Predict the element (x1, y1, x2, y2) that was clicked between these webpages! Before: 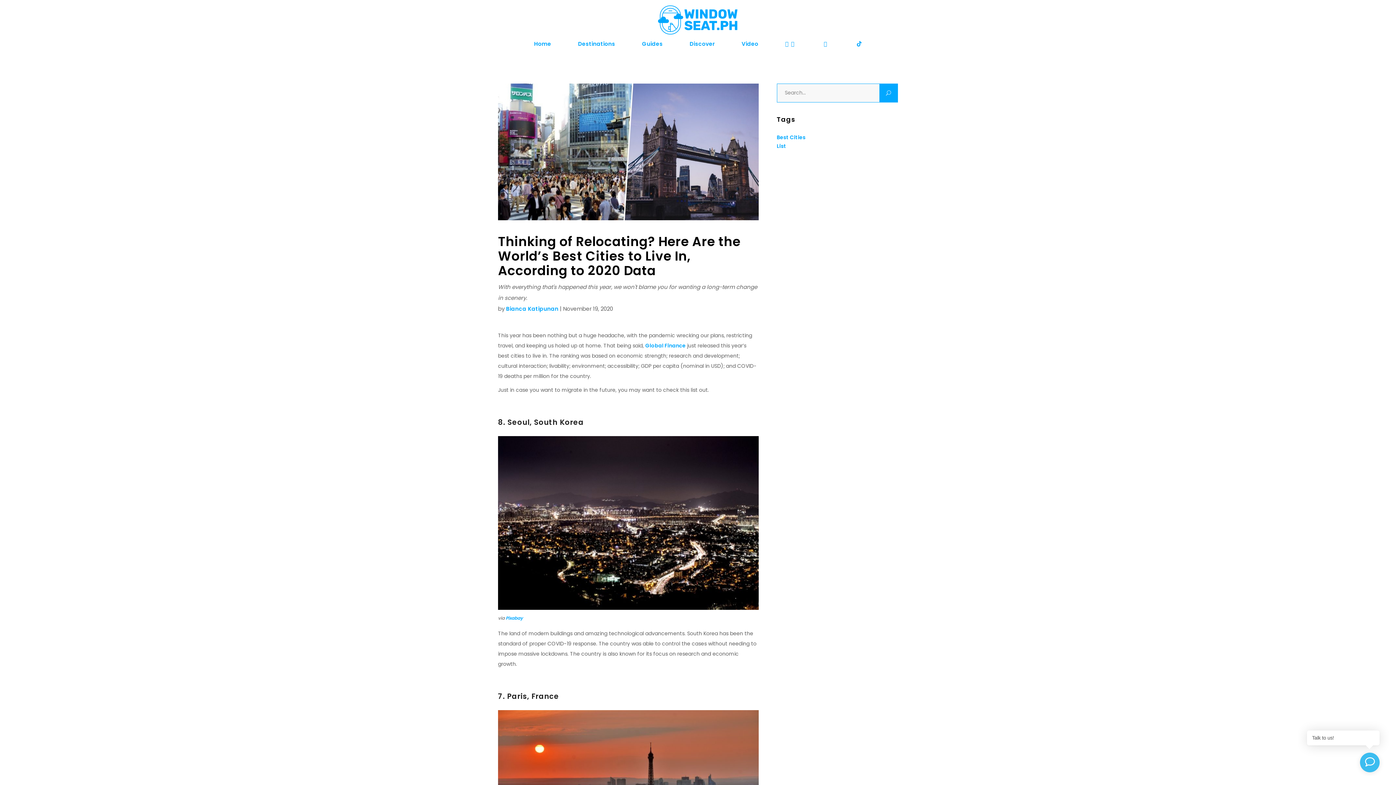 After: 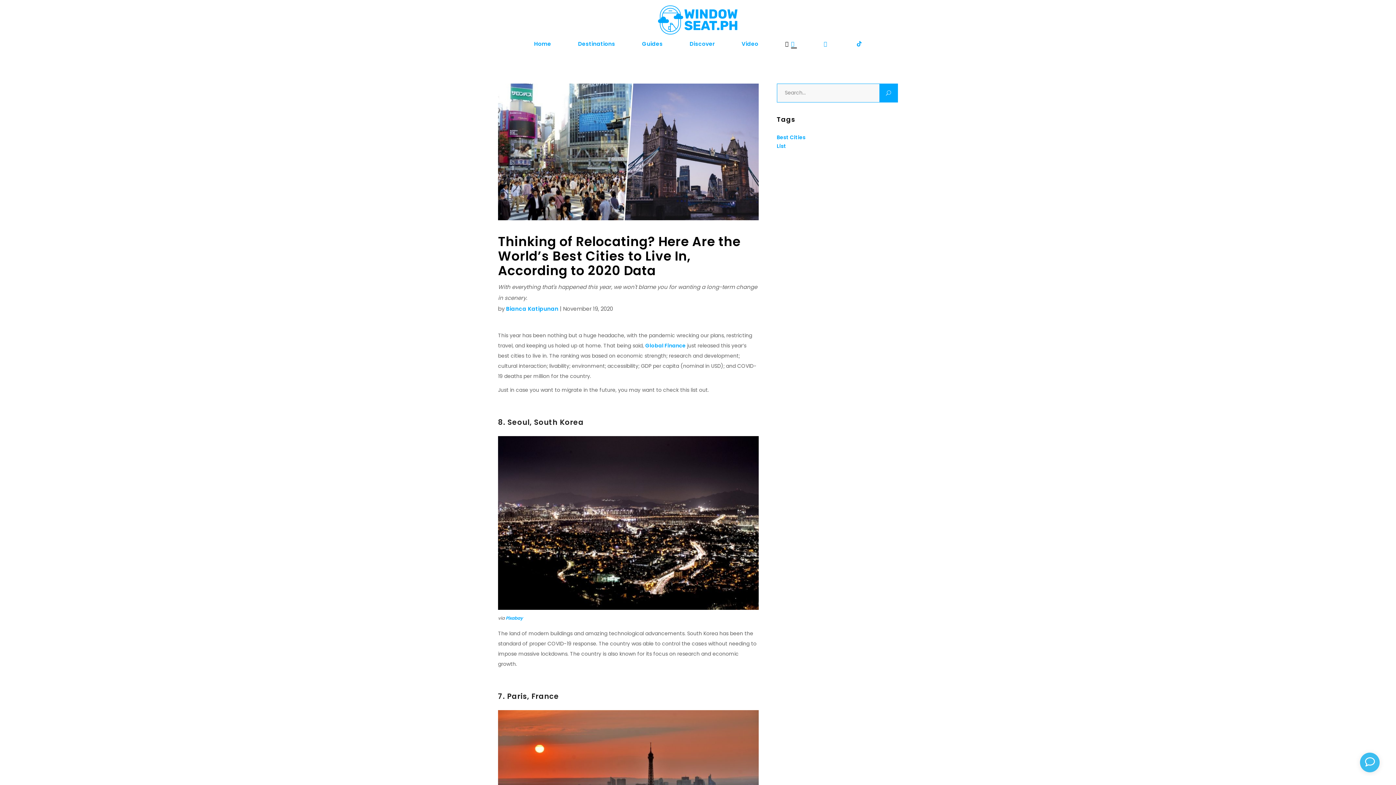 Action: bbox: (772, 39, 810, 48)